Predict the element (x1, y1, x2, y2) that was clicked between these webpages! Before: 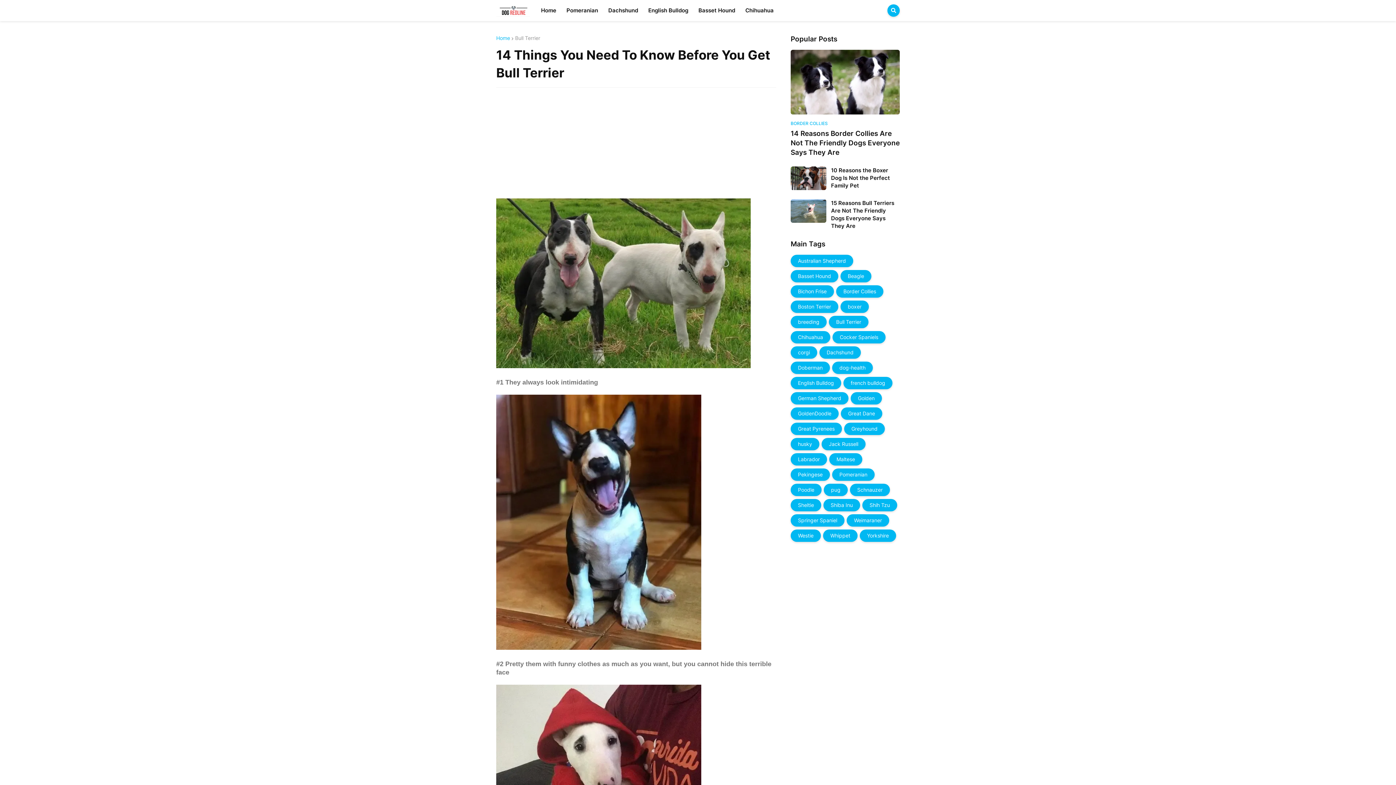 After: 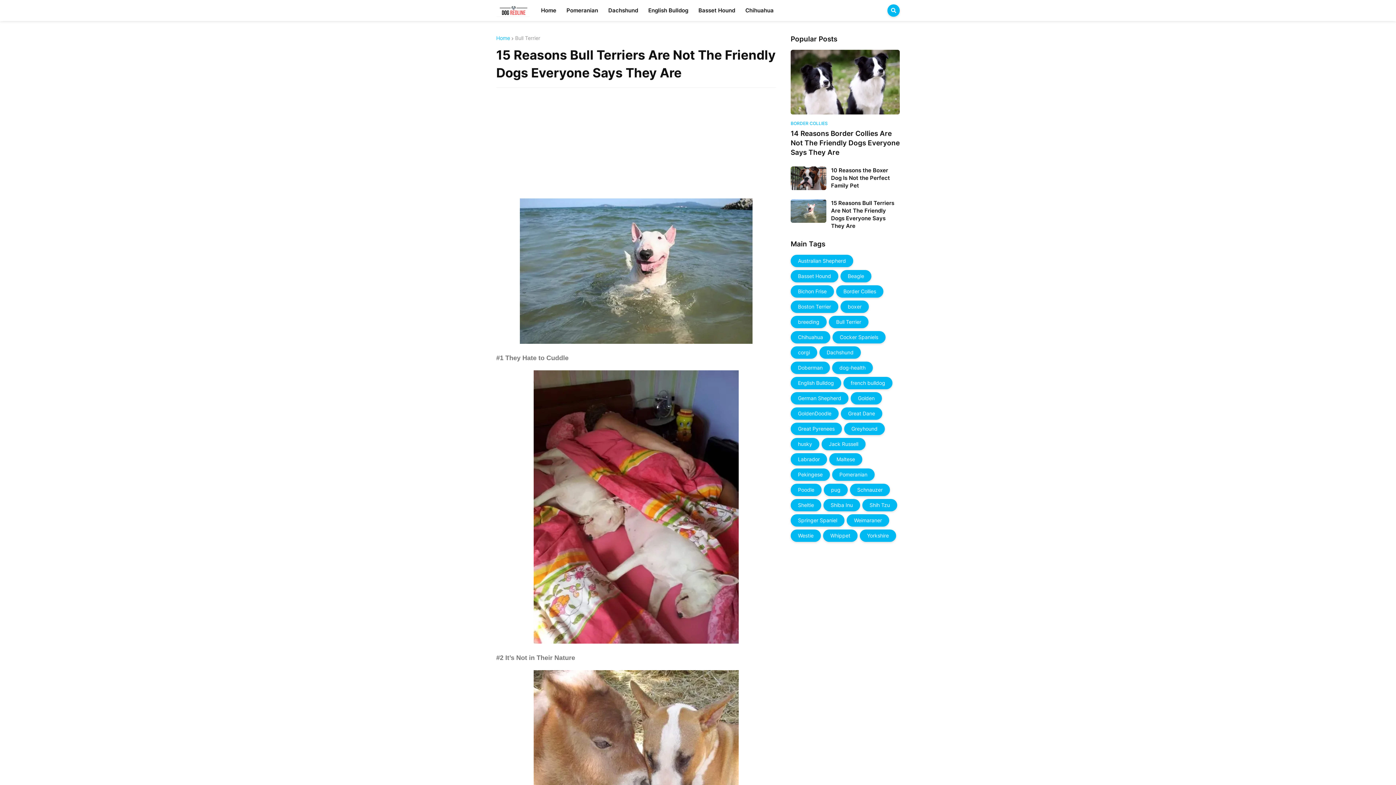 Action: bbox: (831, 199, 900, 229) label: 15 Reasons Bull Terriers Are Not The Friendly Dogs Everyone Says They Are